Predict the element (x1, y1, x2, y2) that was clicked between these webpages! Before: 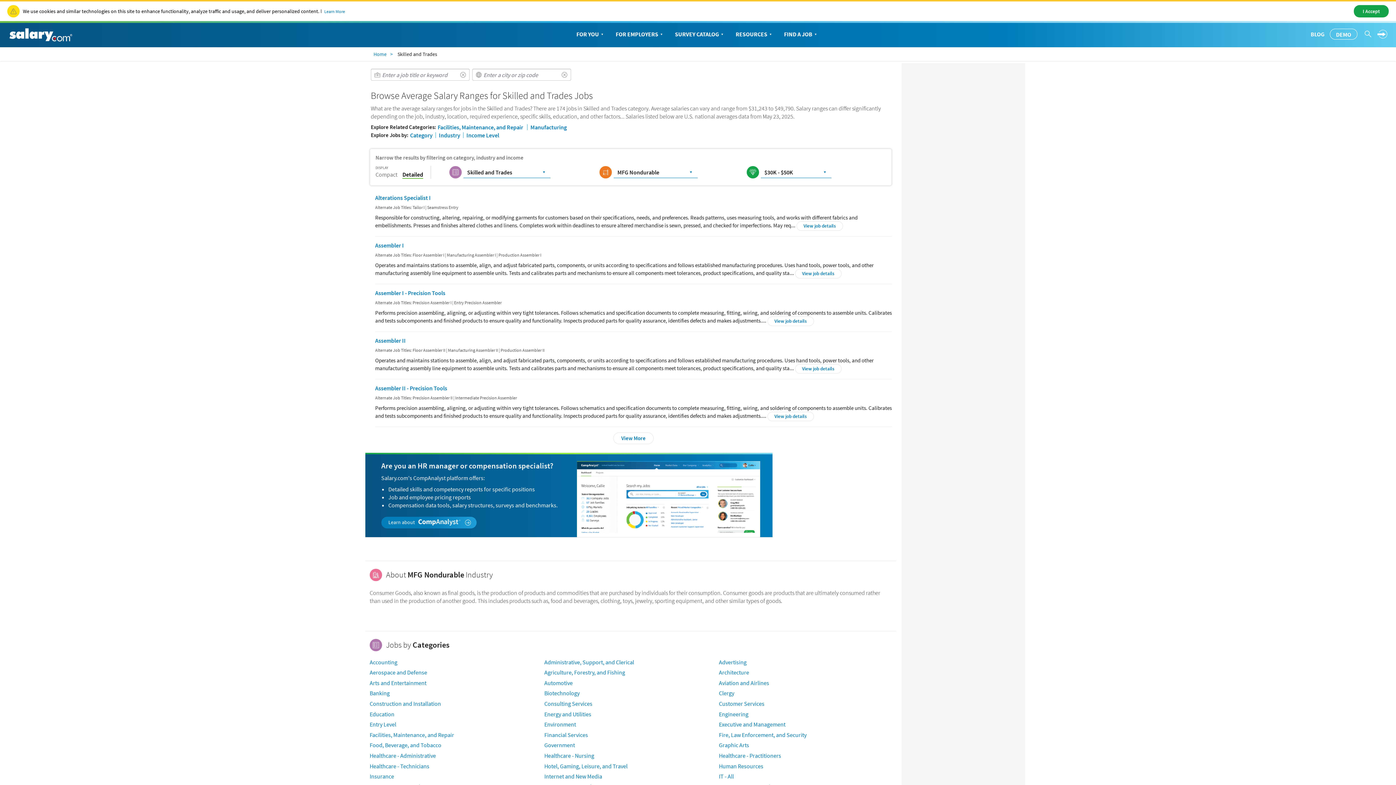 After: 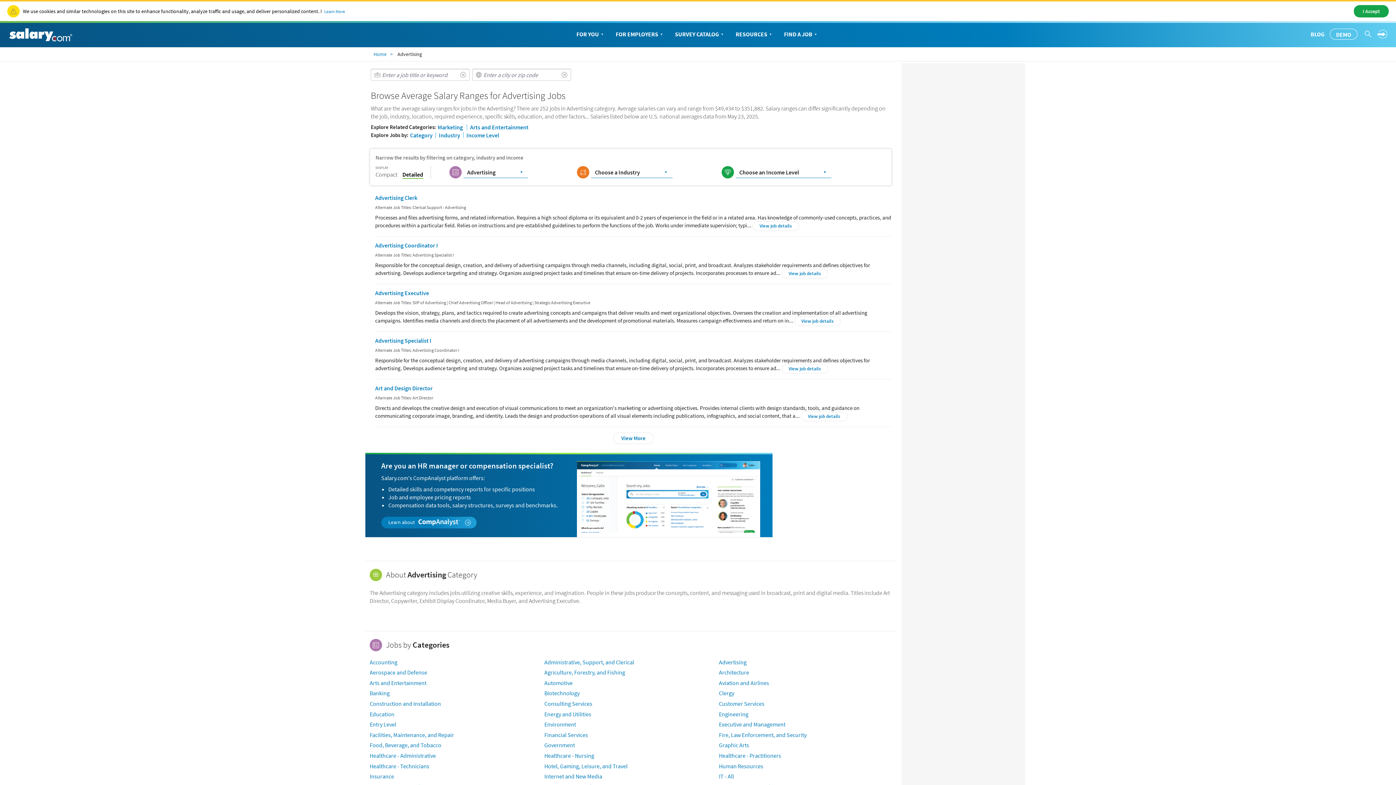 Action: label: Advertising bbox: (719, 658, 746, 666)